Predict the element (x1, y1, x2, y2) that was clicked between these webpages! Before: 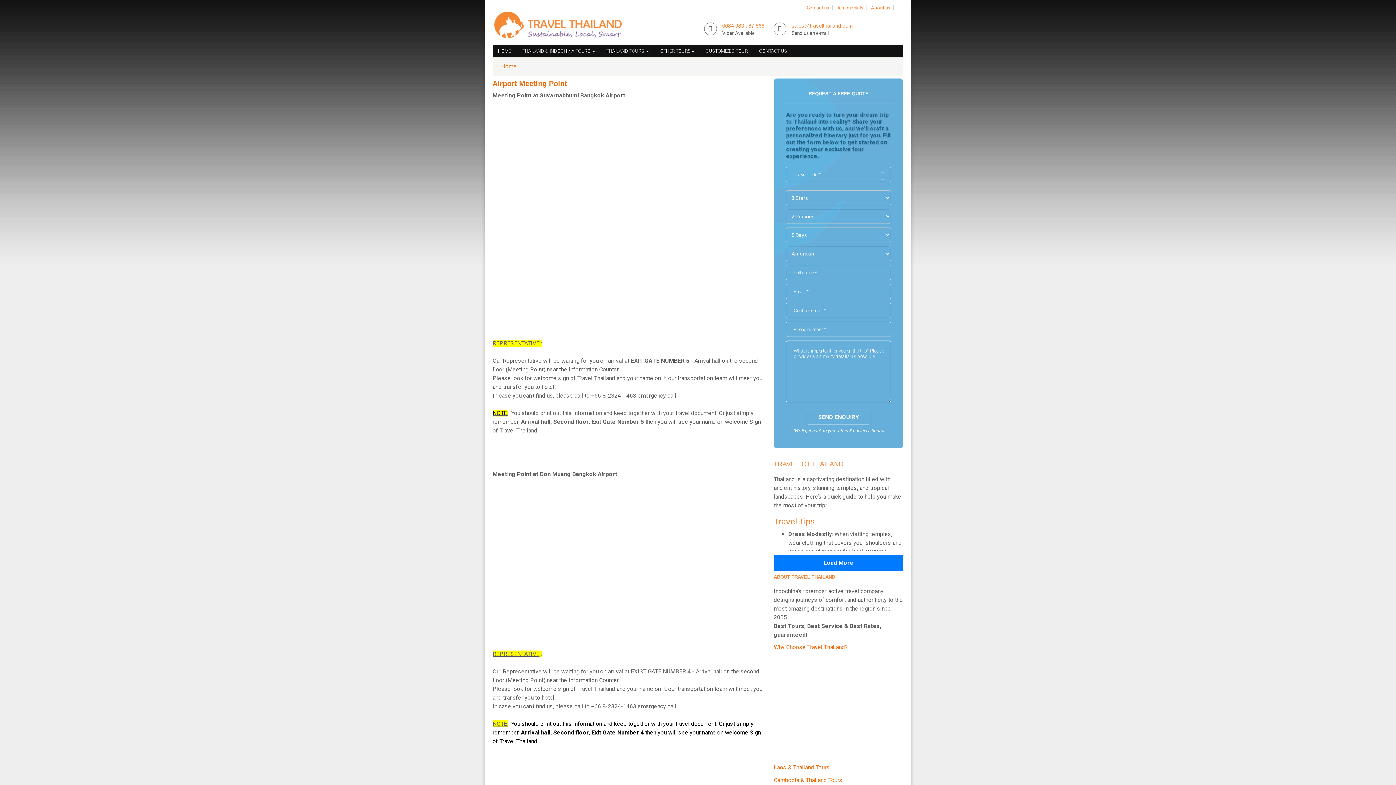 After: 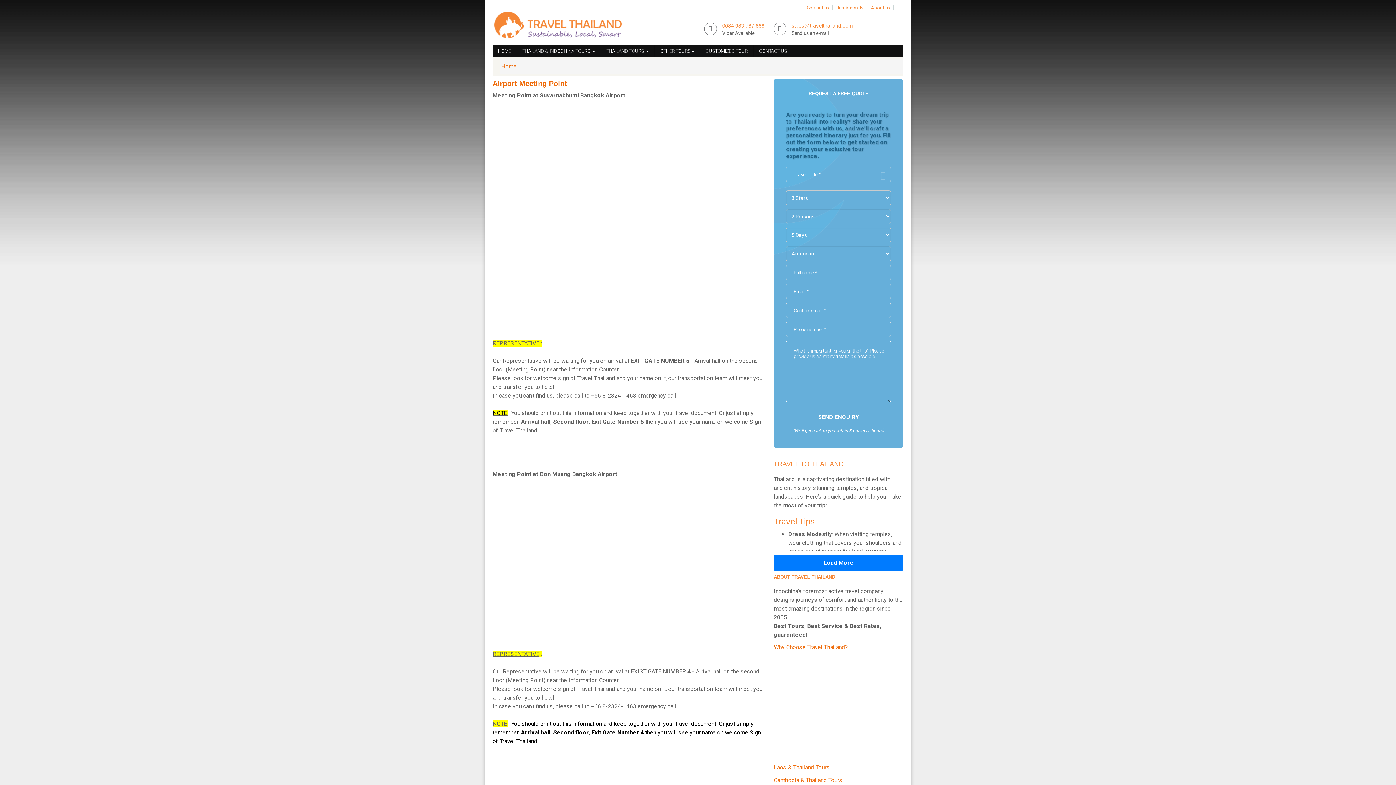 Action: bbox: (492, 79, 567, 87) label: Airport Meeting Point